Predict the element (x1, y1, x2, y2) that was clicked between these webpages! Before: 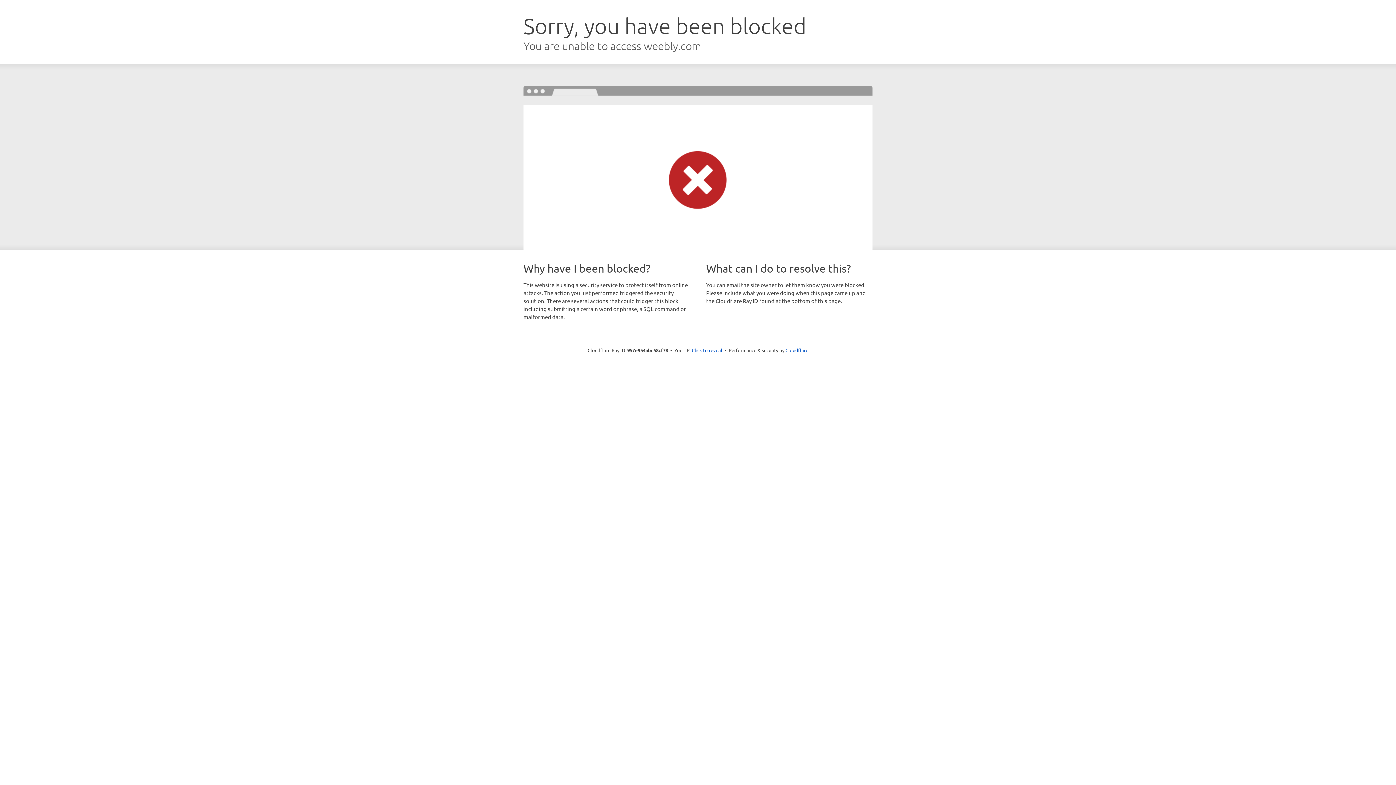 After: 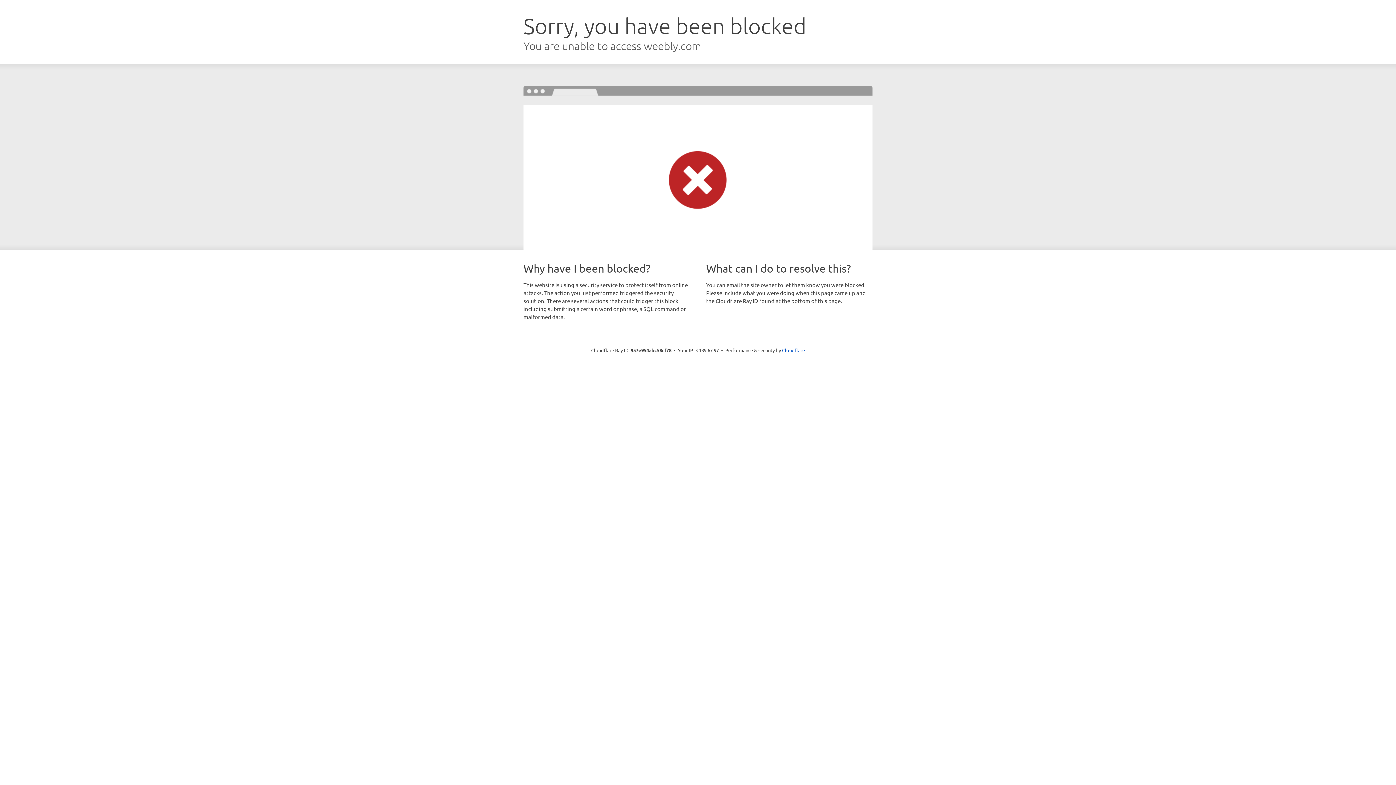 Action: bbox: (692, 346, 722, 353) label: Click to reveal